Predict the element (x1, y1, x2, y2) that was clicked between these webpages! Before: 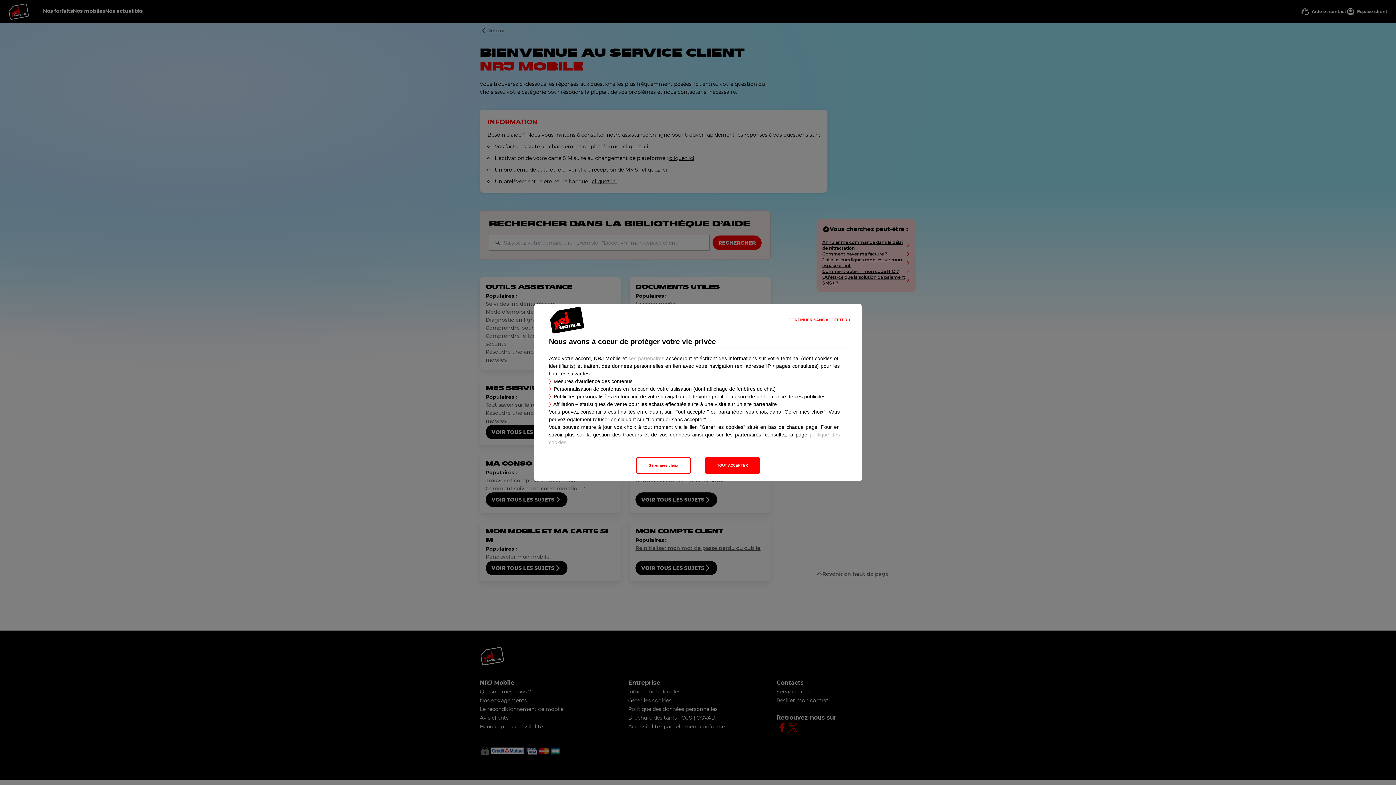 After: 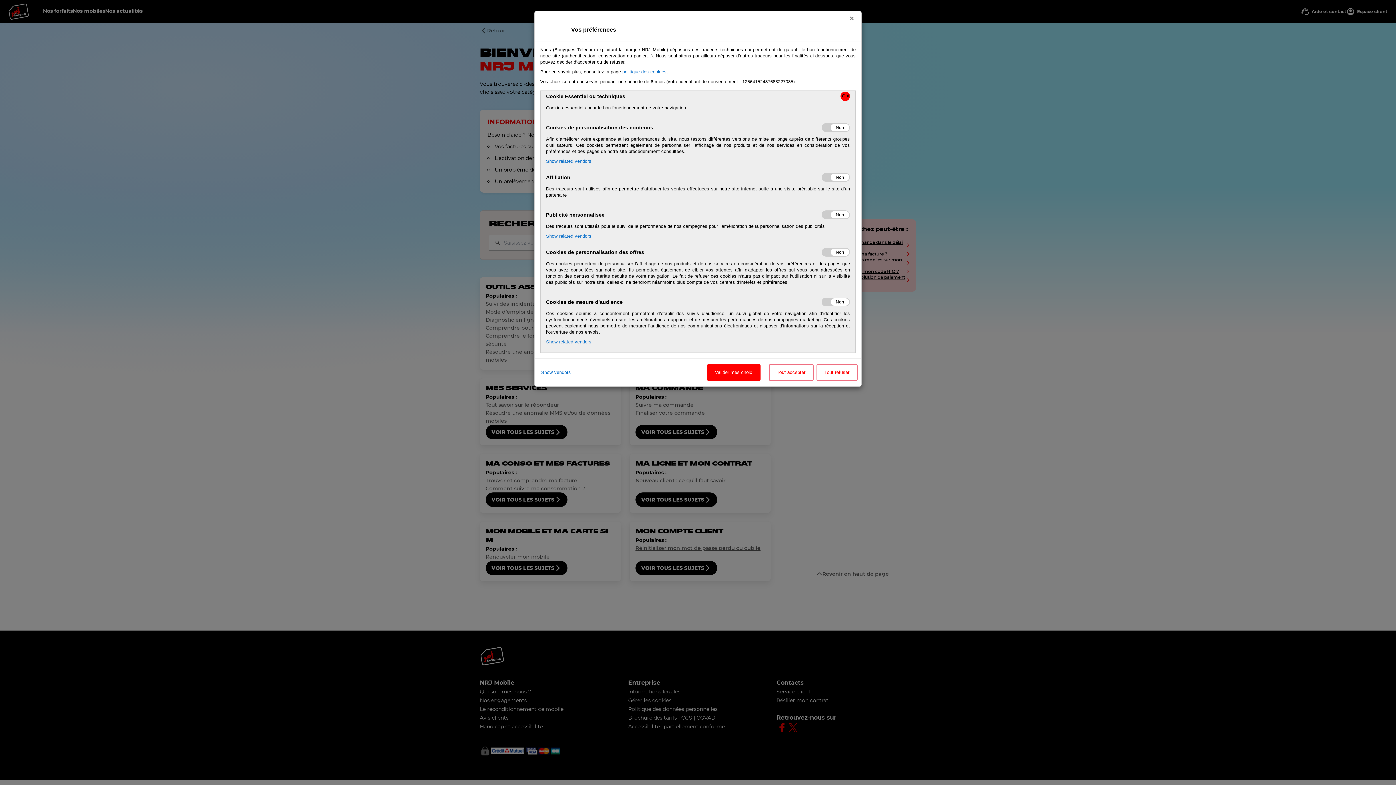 Action: bbox: (636, 457, 690, 474) label: Gérer mes choix